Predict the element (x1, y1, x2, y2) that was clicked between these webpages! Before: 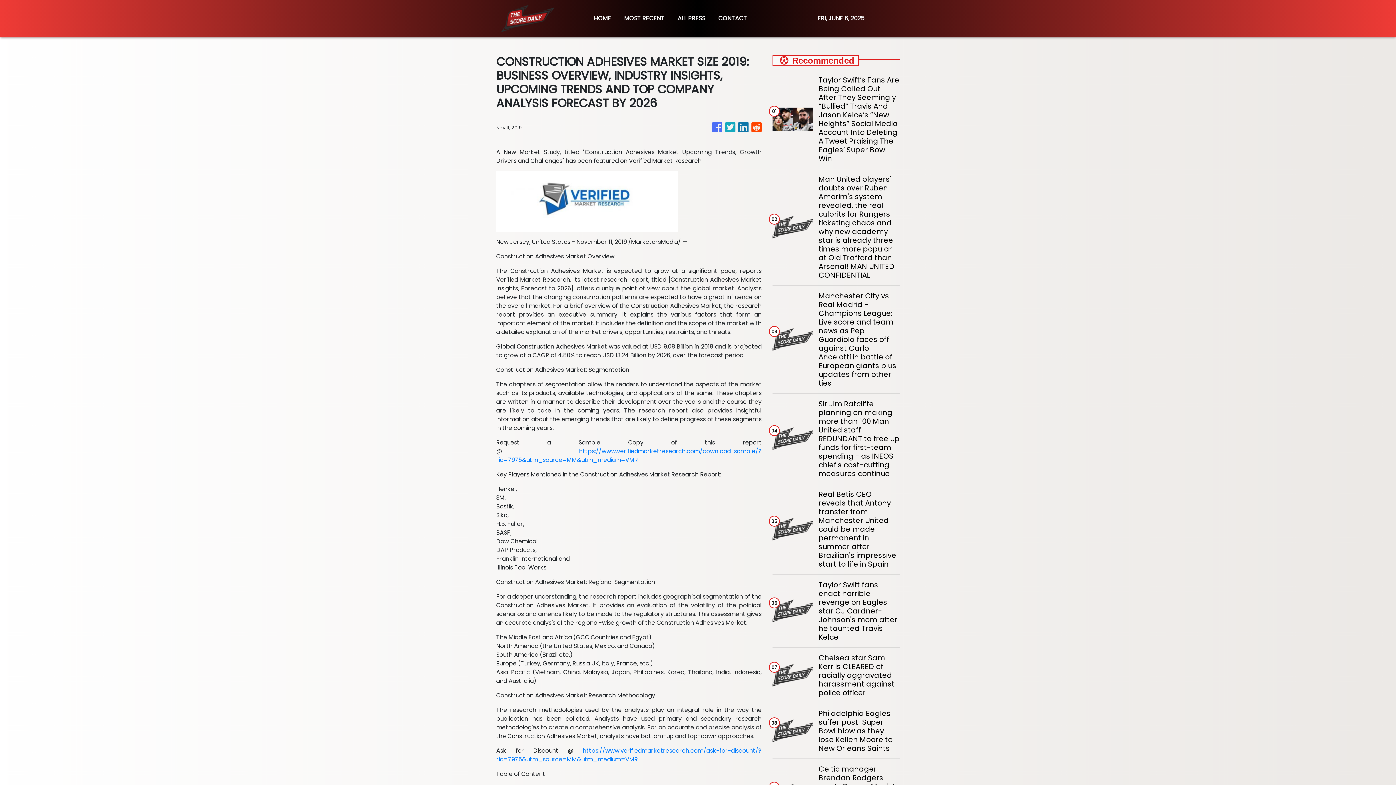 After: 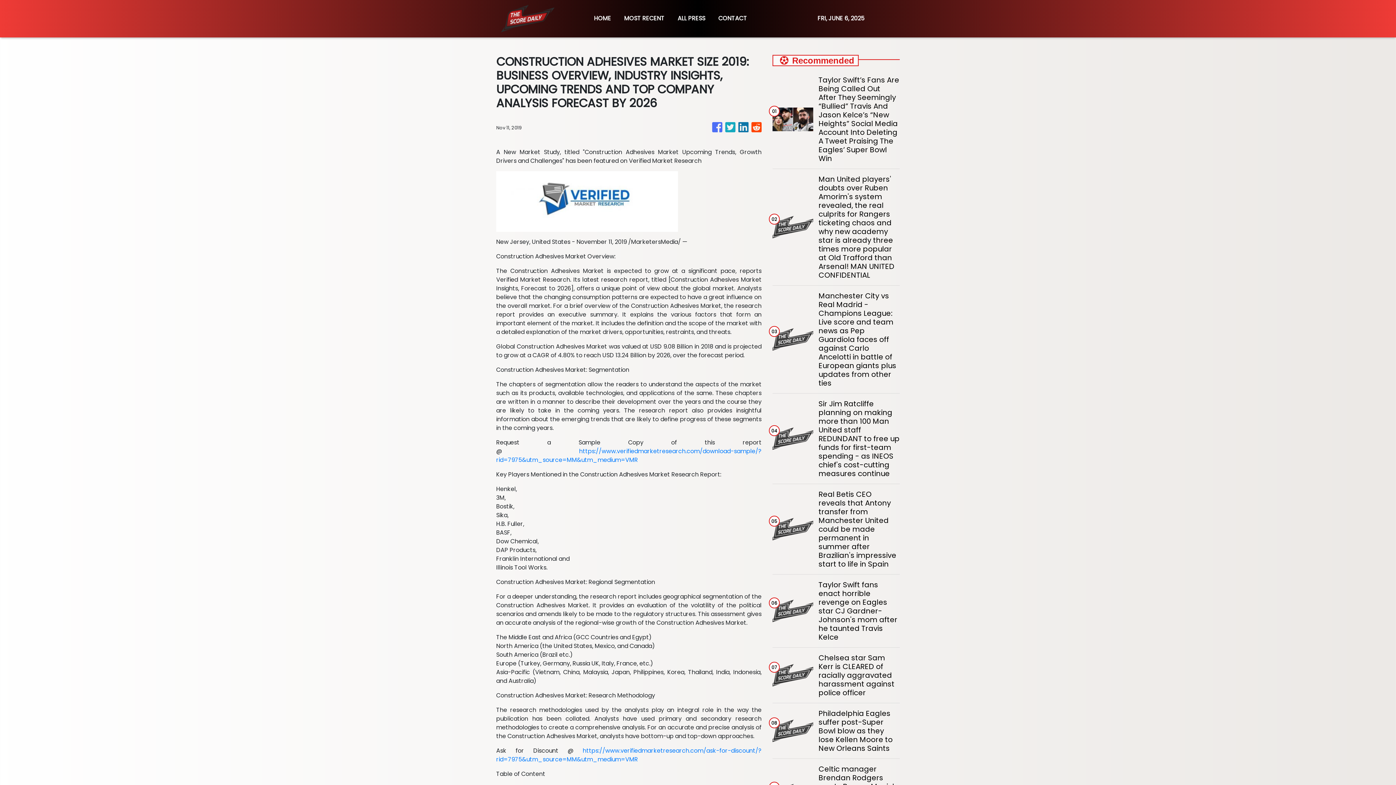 Action: bbox: (738, 118, 748, 136)